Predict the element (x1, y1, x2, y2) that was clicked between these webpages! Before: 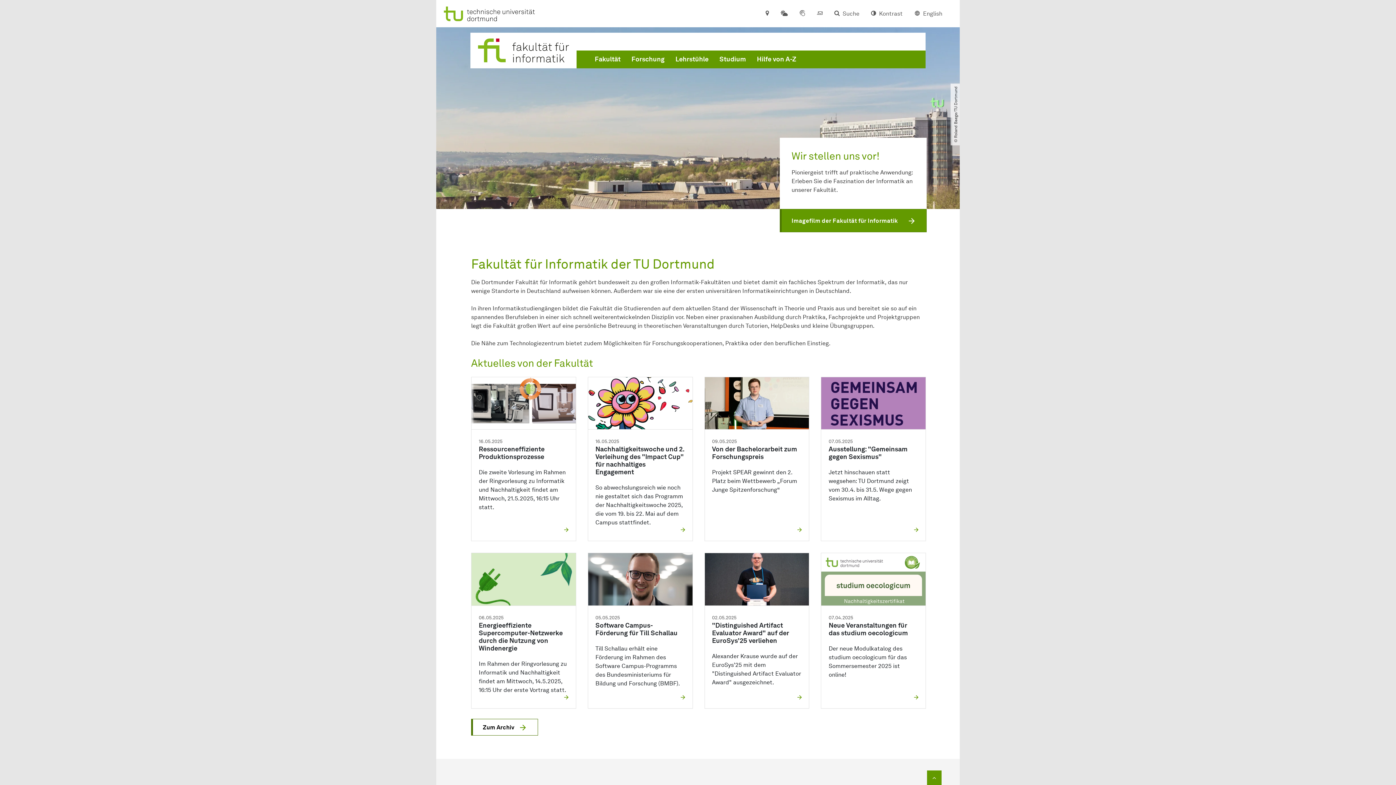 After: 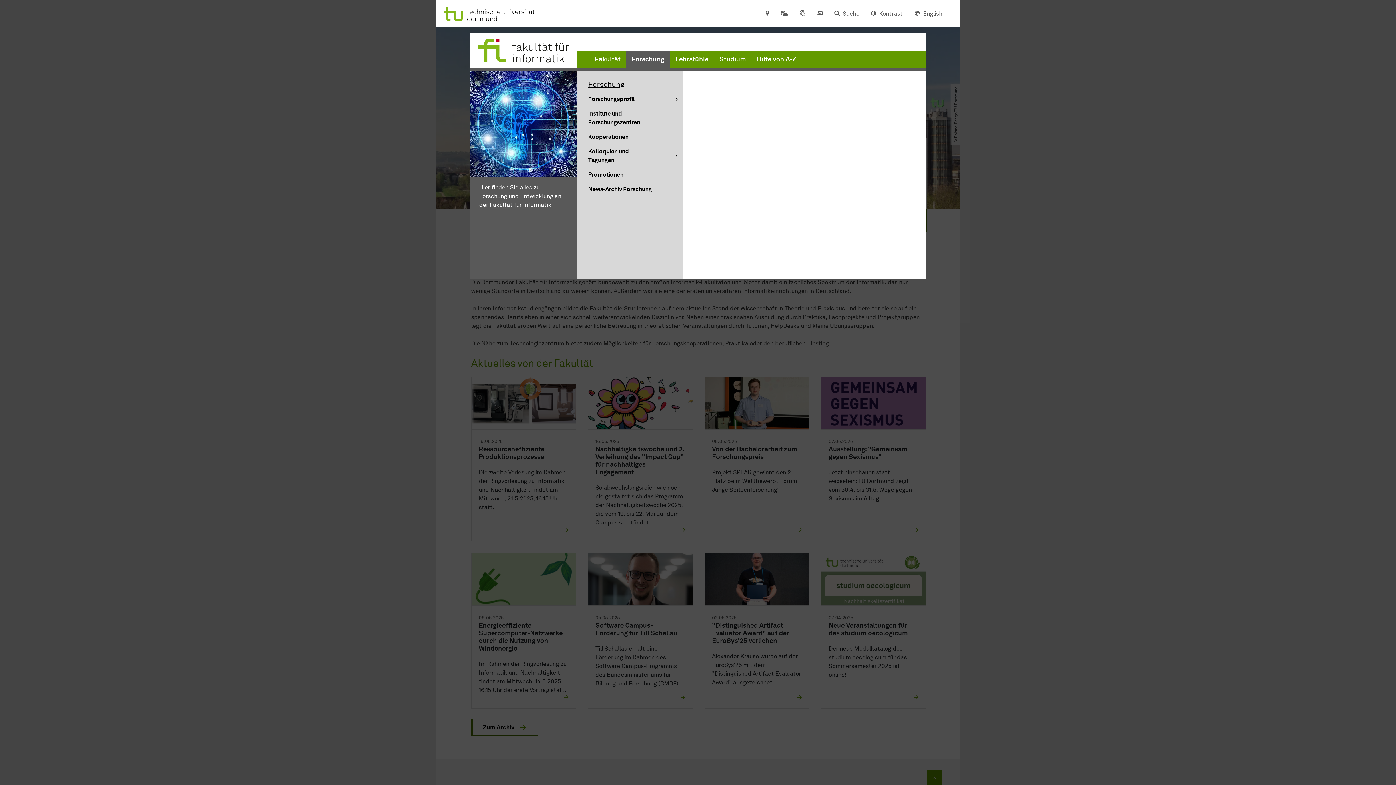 Action: label: Forschung bbox: (626, 50, 670, 68)